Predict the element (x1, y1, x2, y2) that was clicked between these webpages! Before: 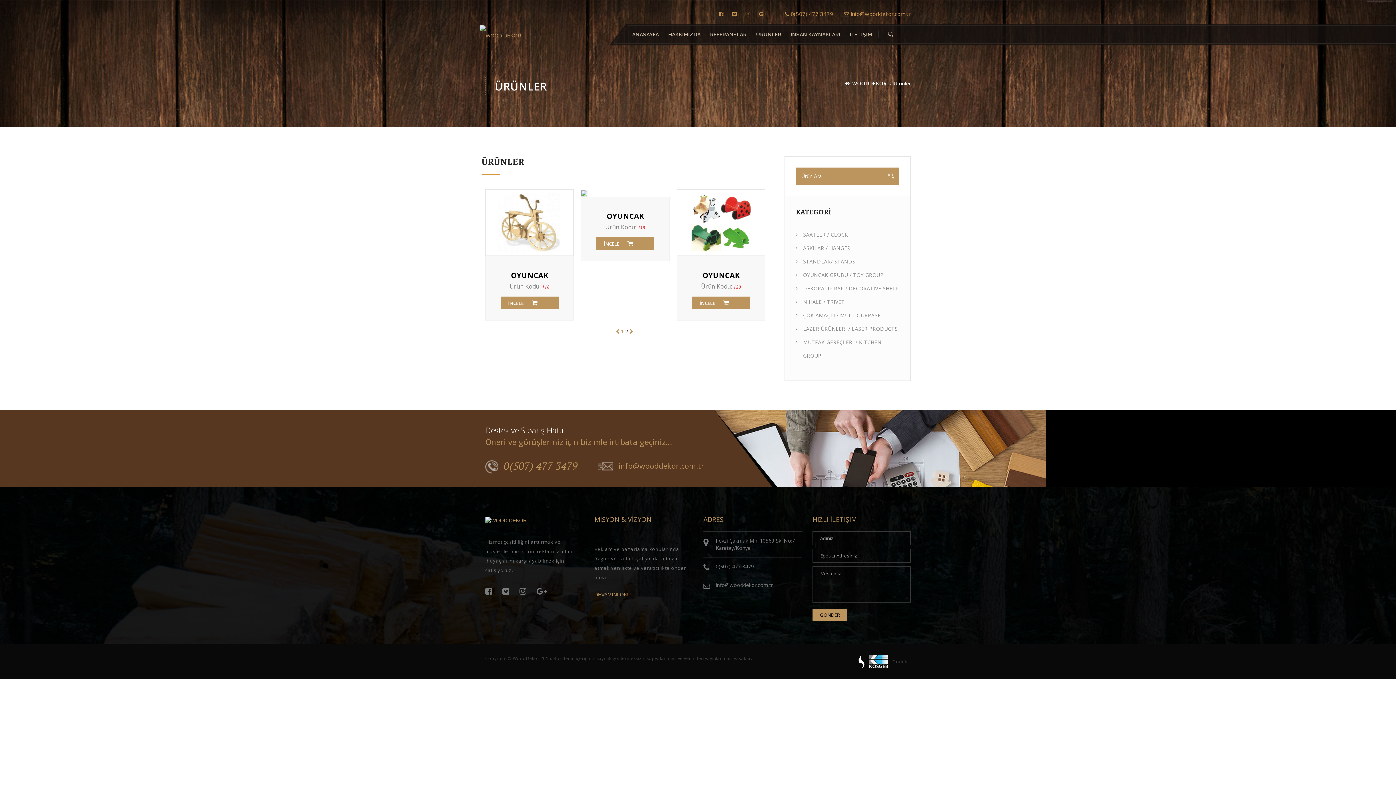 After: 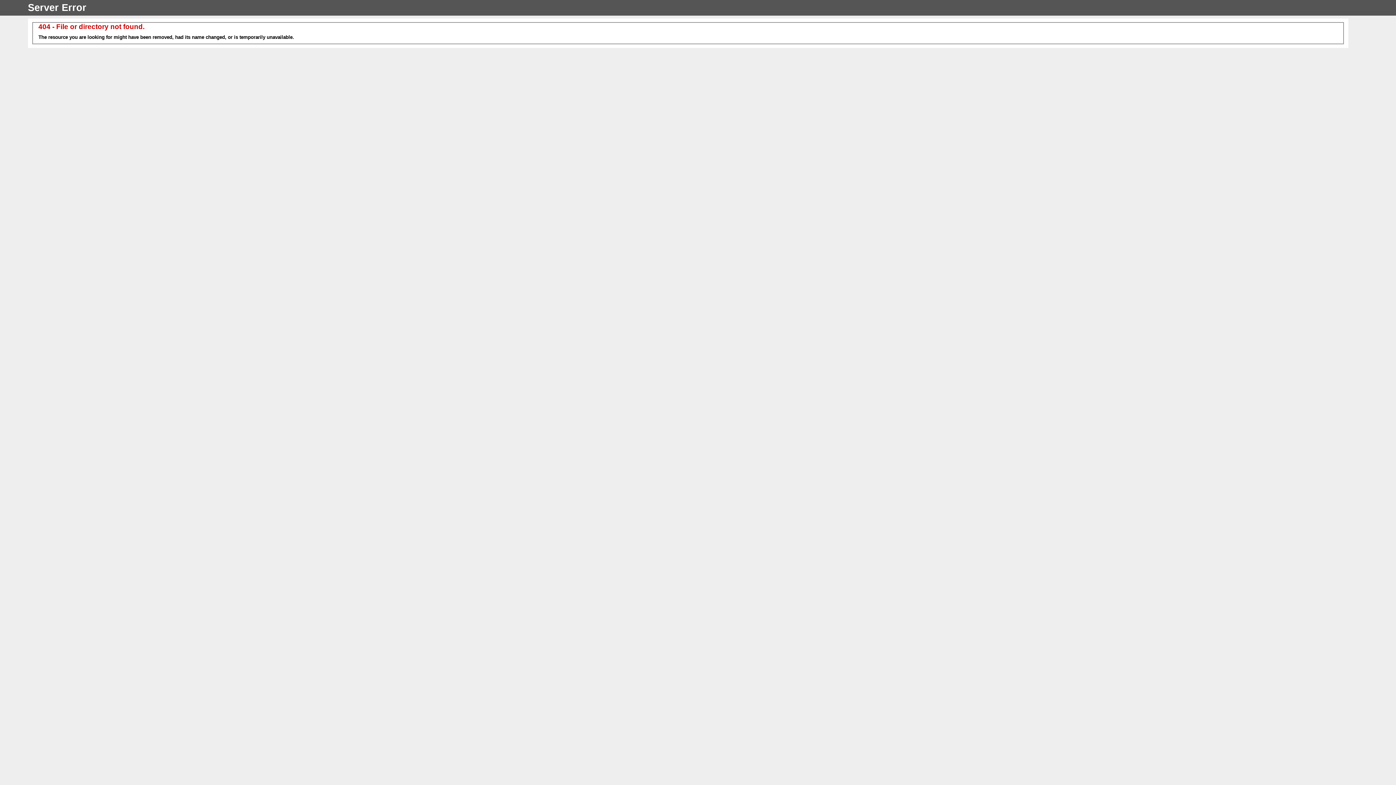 Action: bbox: (886, 167, 899, 185)